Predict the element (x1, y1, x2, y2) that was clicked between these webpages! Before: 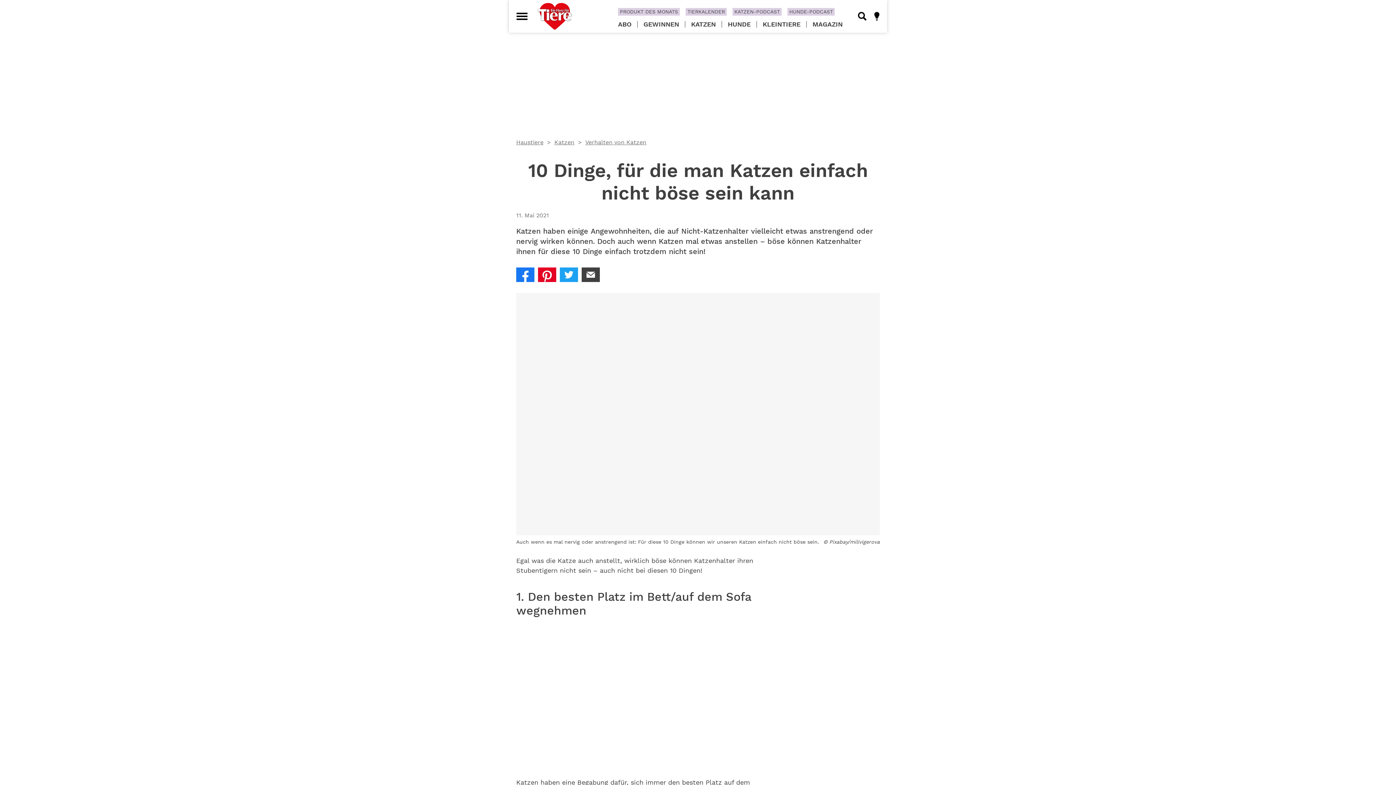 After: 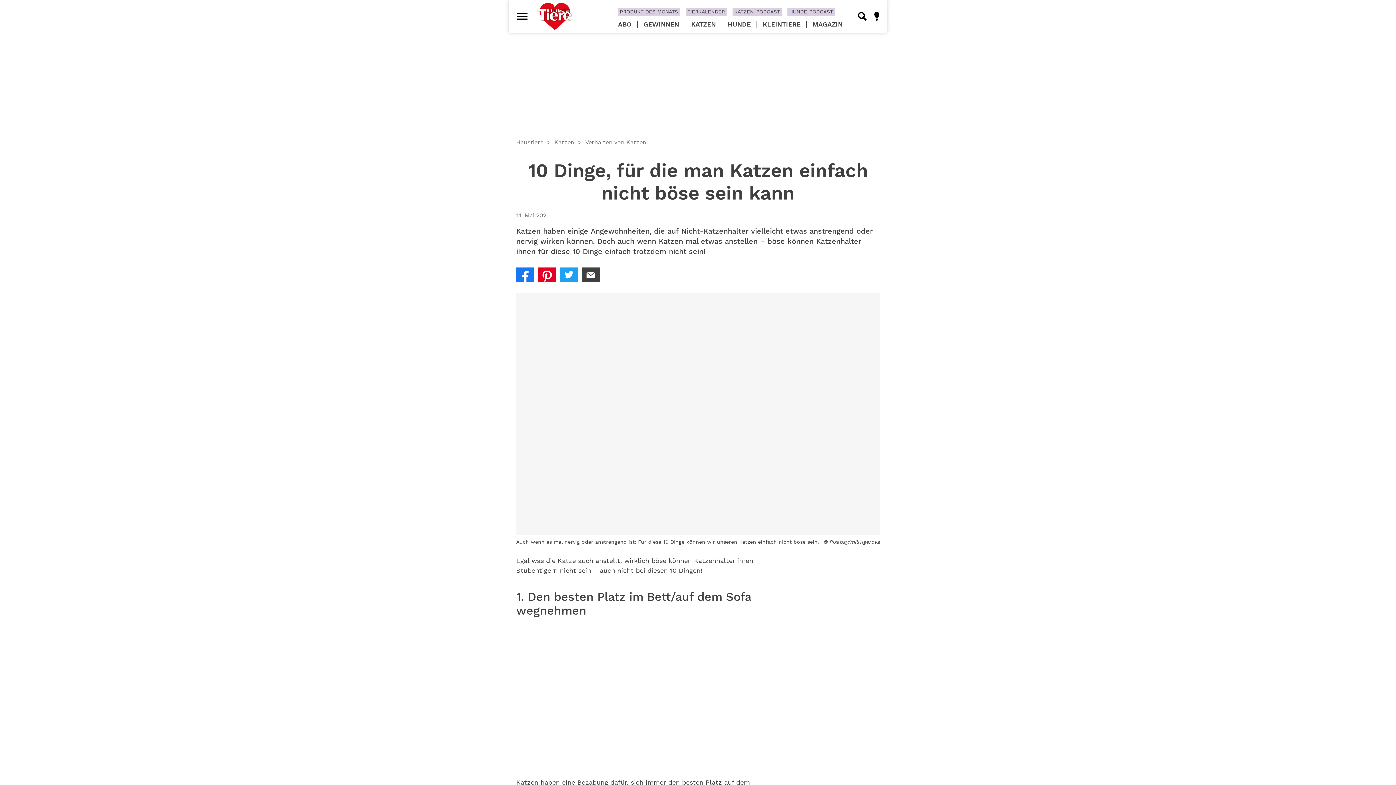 Action: bbox: (858, 12, 866, 20) label: Suche